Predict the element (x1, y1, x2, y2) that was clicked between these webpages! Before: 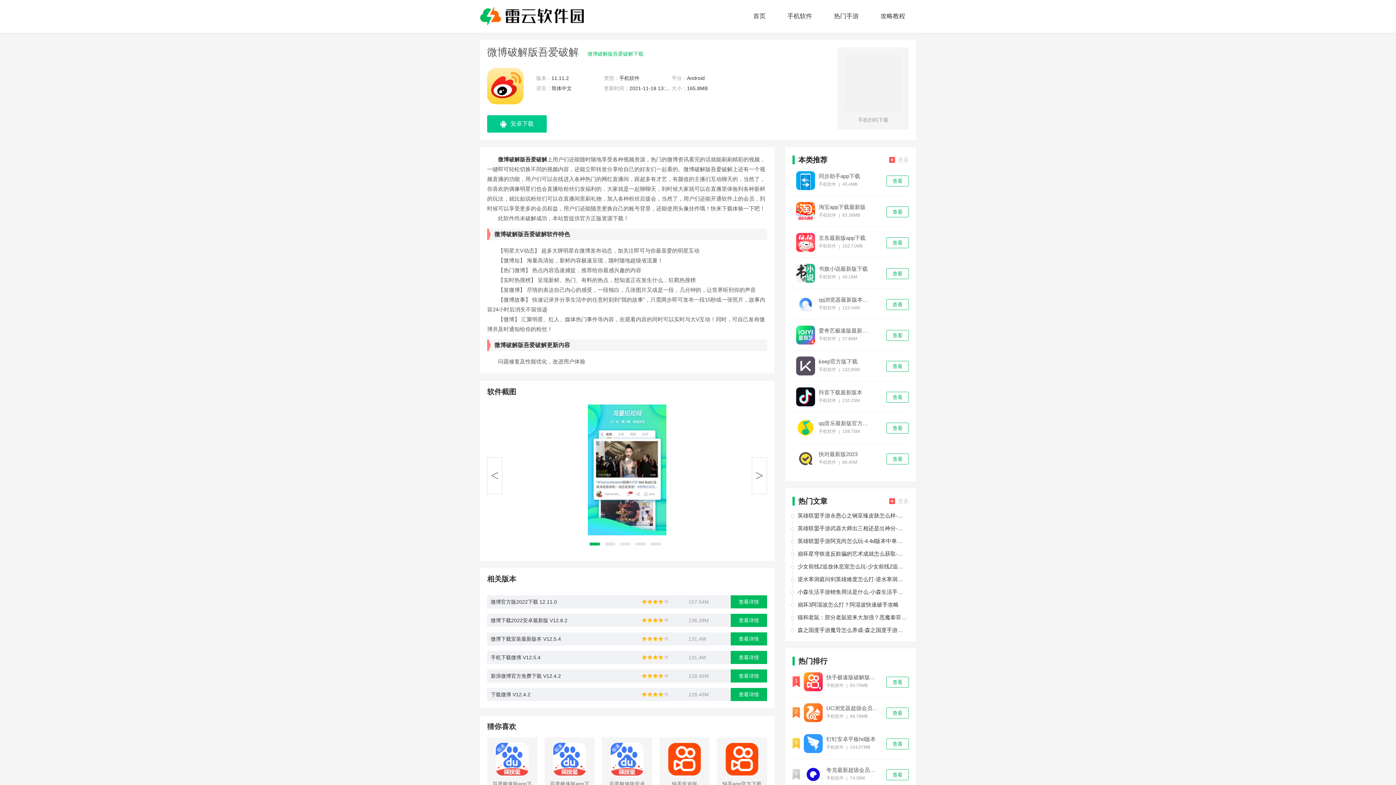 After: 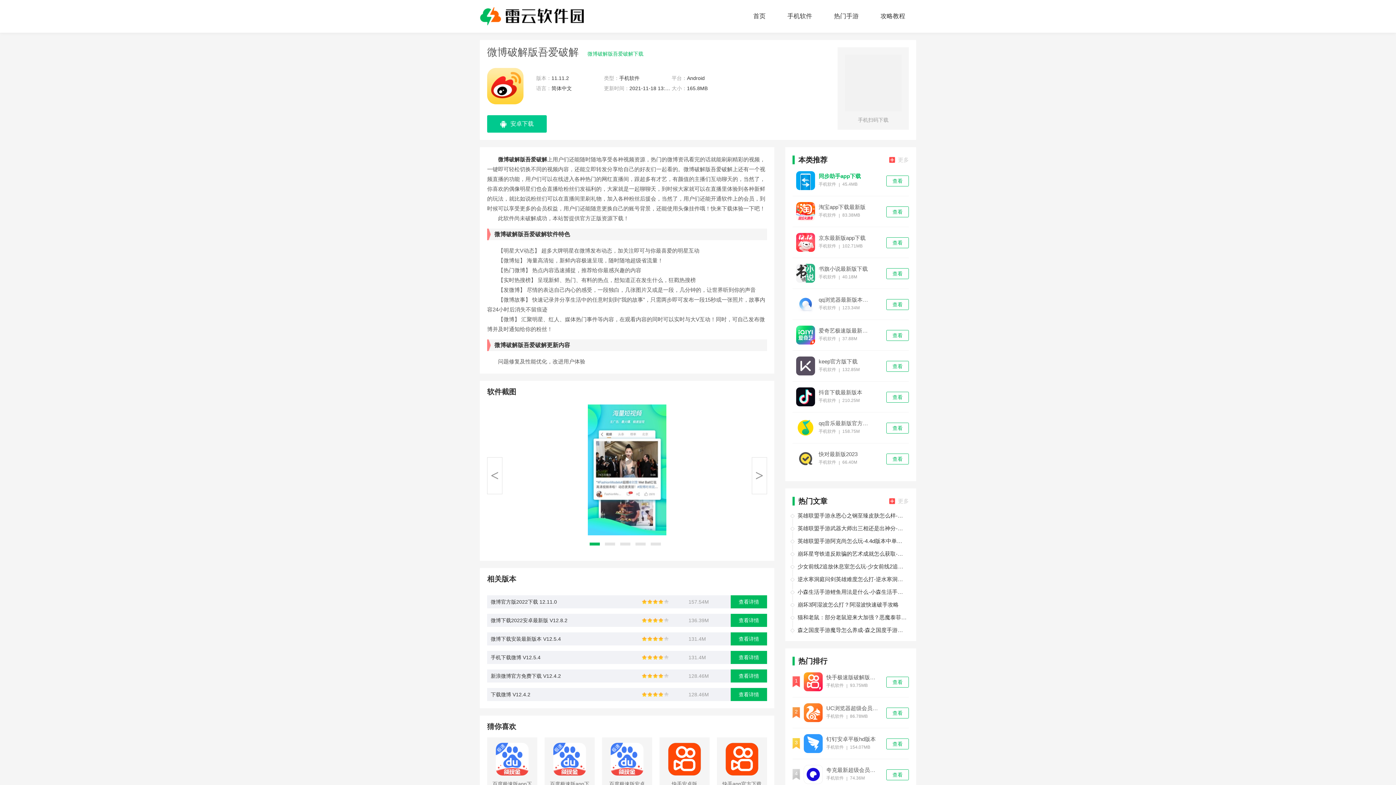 Action: bbox: (818, 173, 860, 181) label: 同步助手app下载